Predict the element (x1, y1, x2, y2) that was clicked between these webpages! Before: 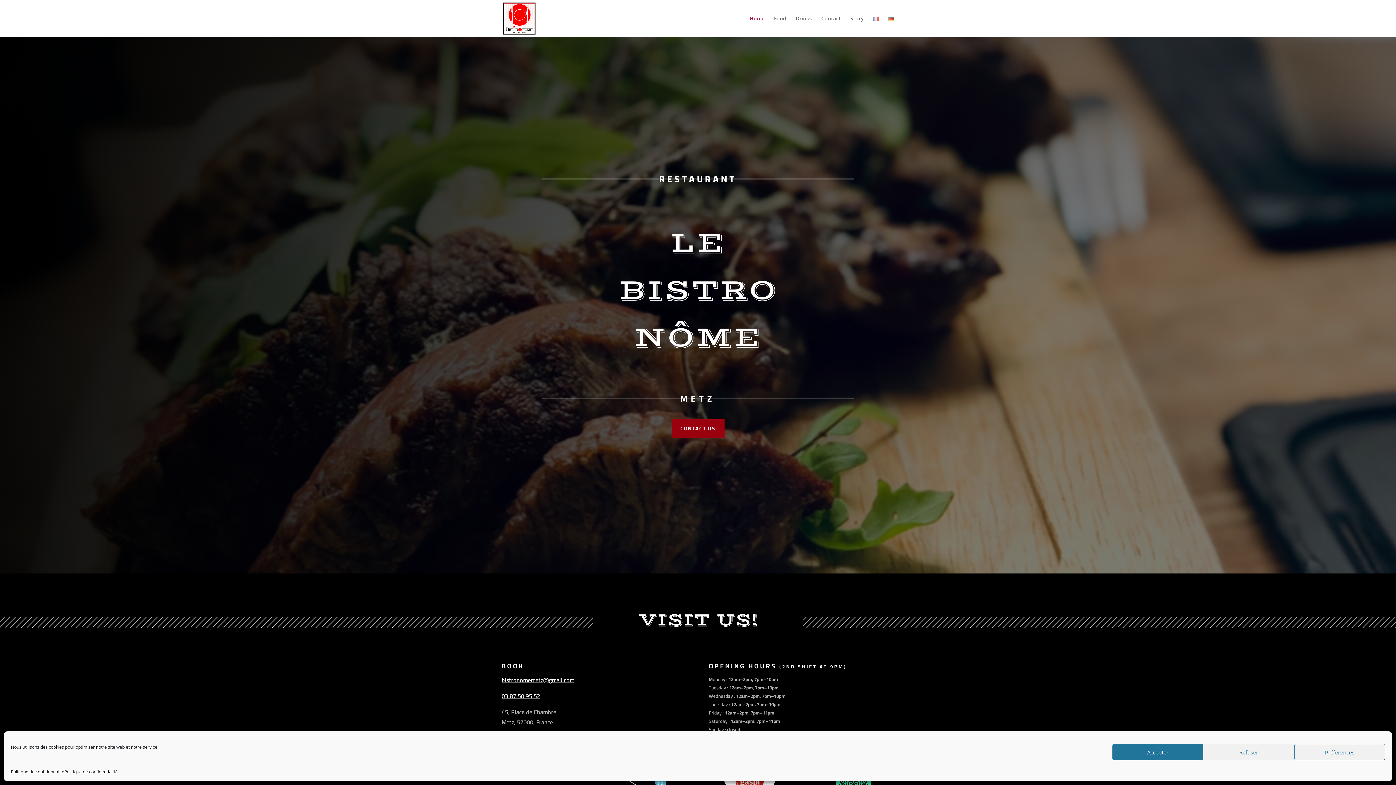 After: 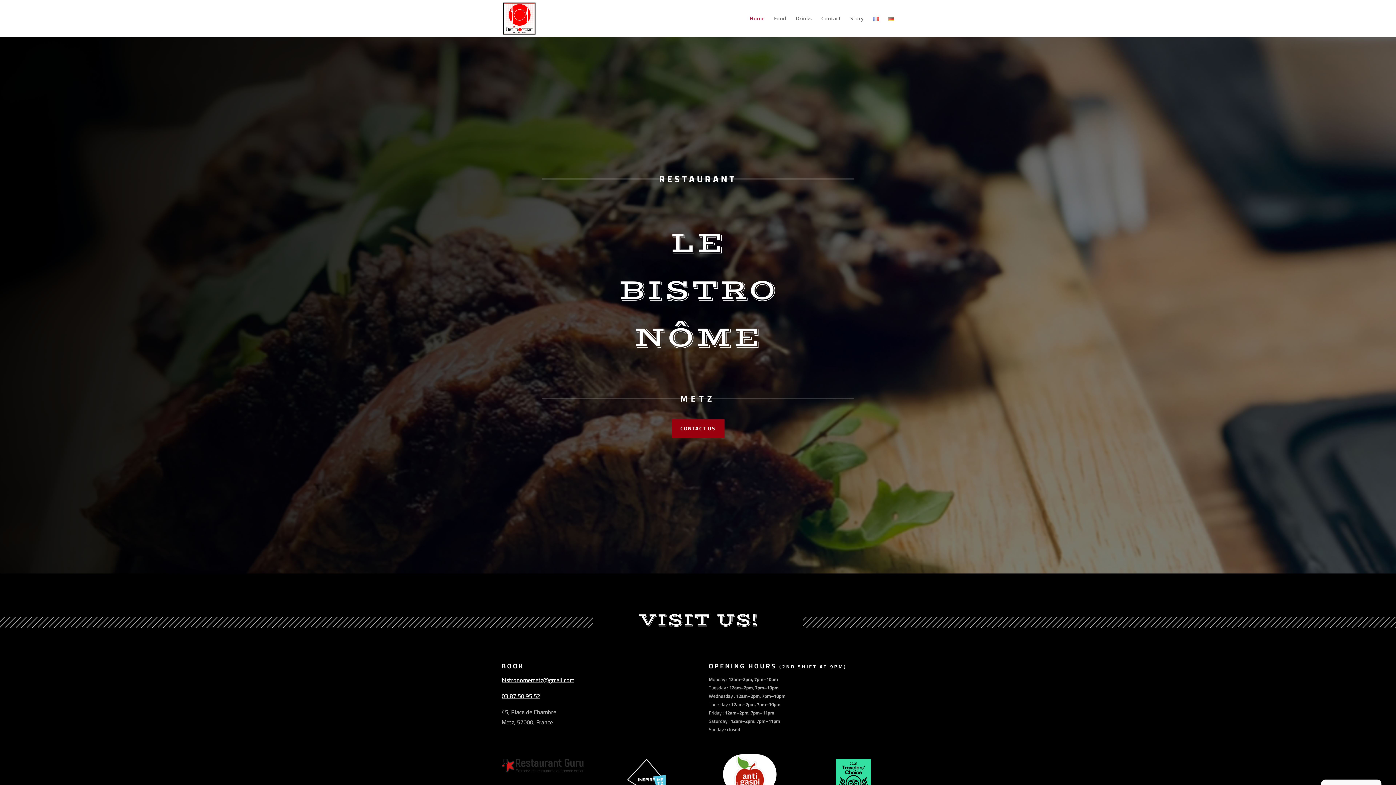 Action: bbox: (1203, 744, 1294, 760) label: Refuser